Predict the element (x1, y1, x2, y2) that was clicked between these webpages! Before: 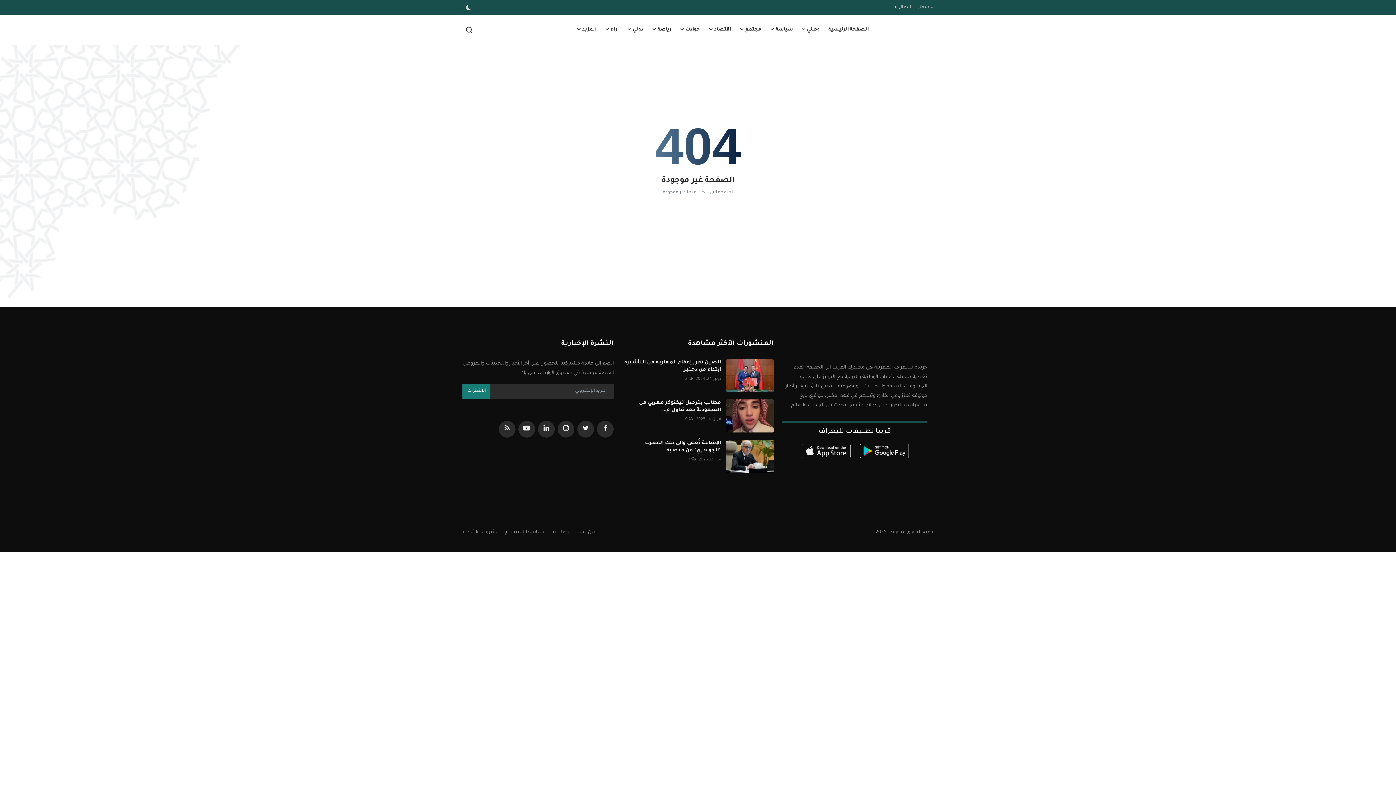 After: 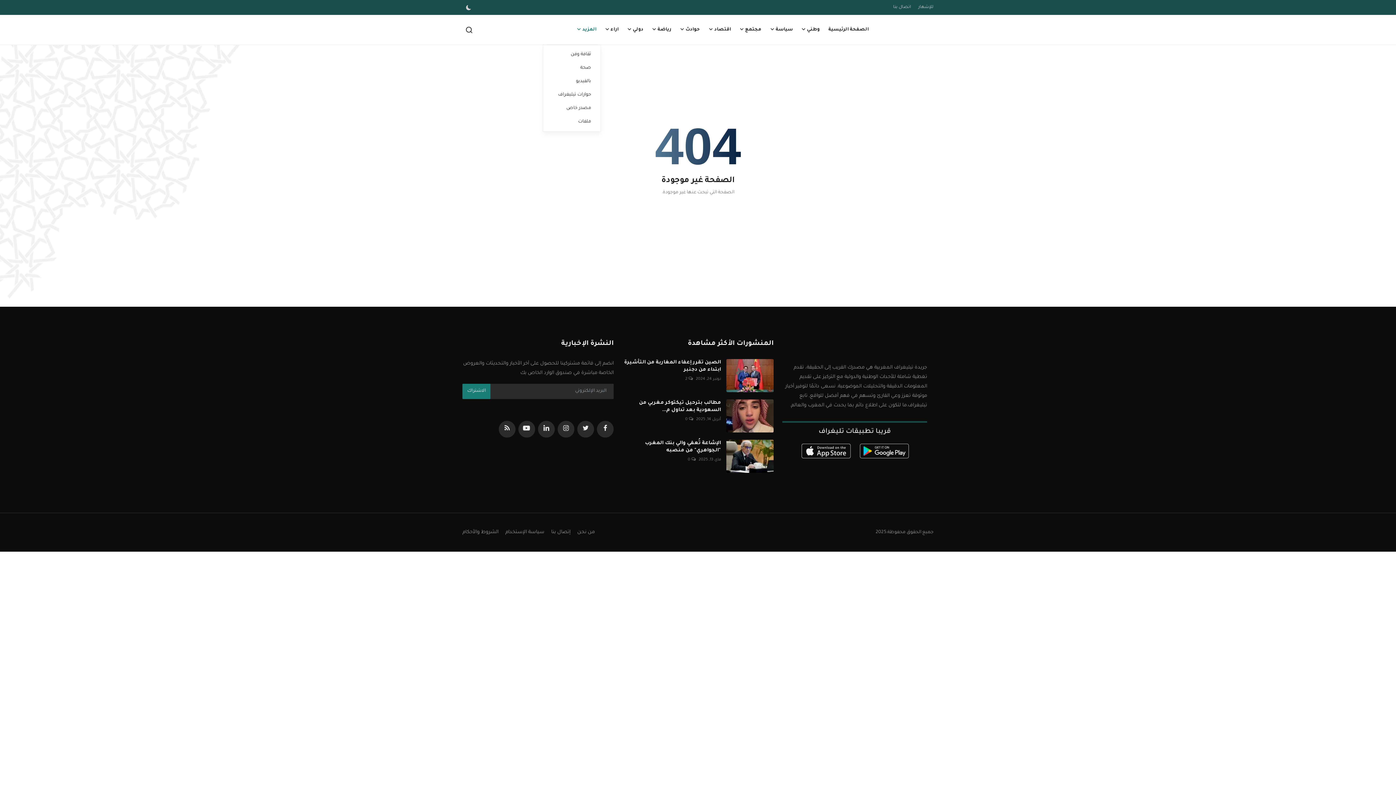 Action: bbox: (572, 14, 600, 44) label: المزيد